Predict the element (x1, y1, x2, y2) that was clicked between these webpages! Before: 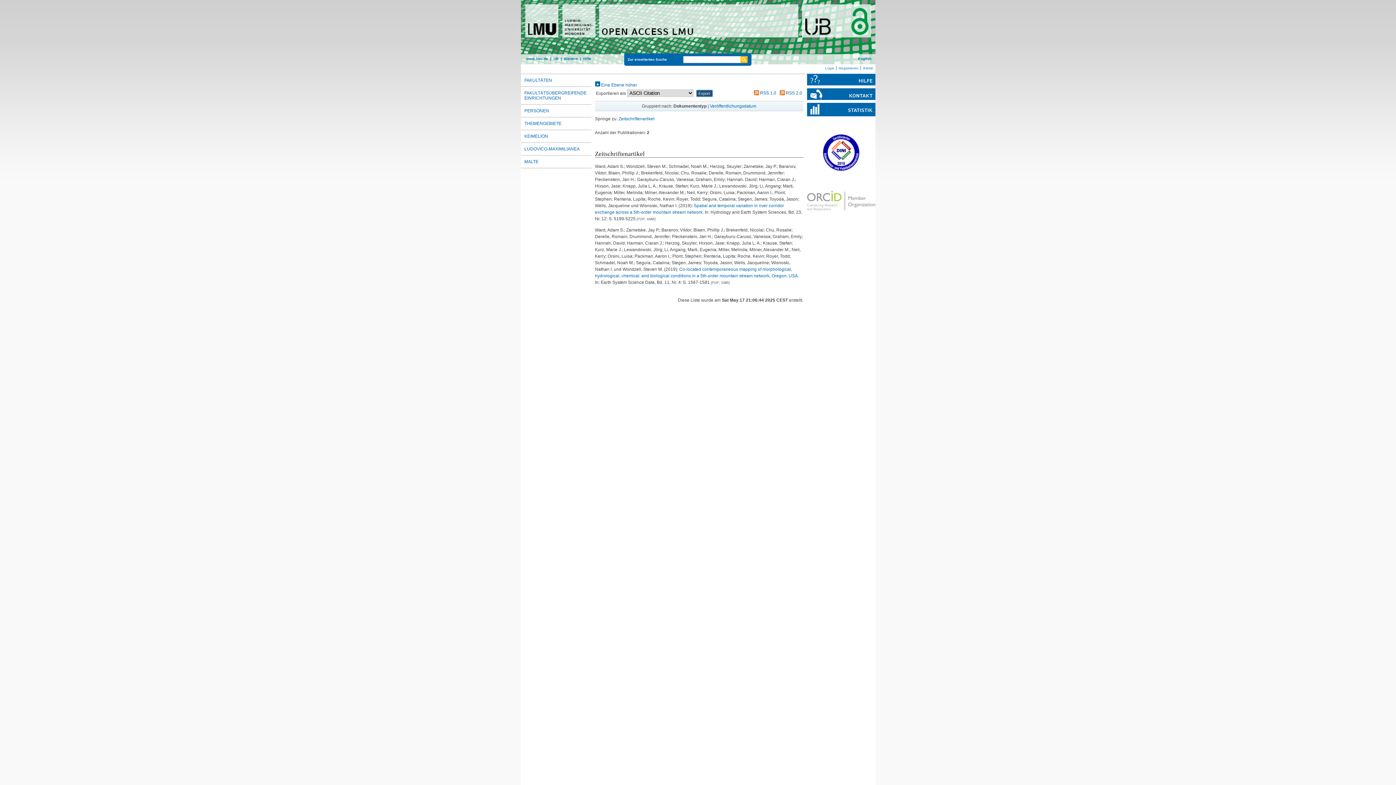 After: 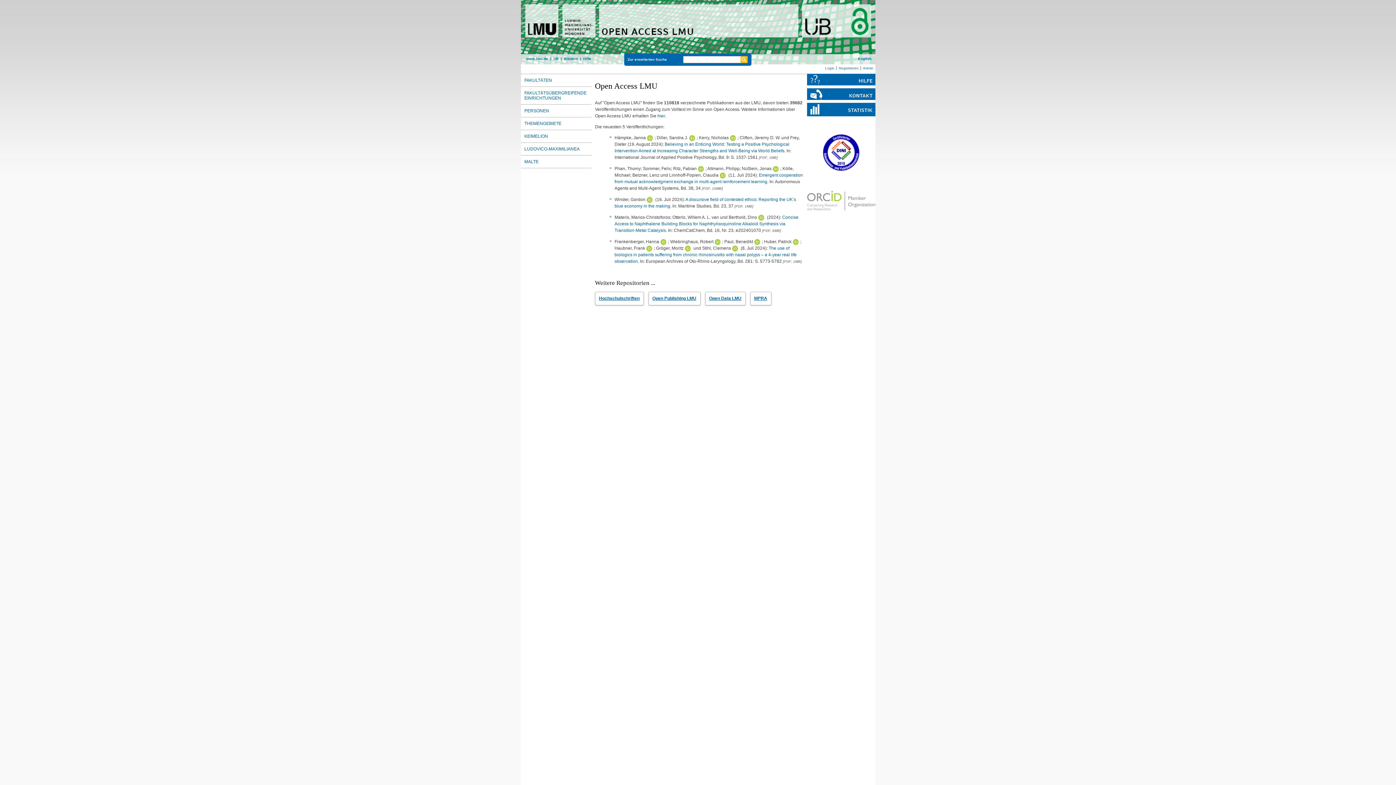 Action: bbox: (520, 0, 875, 64)